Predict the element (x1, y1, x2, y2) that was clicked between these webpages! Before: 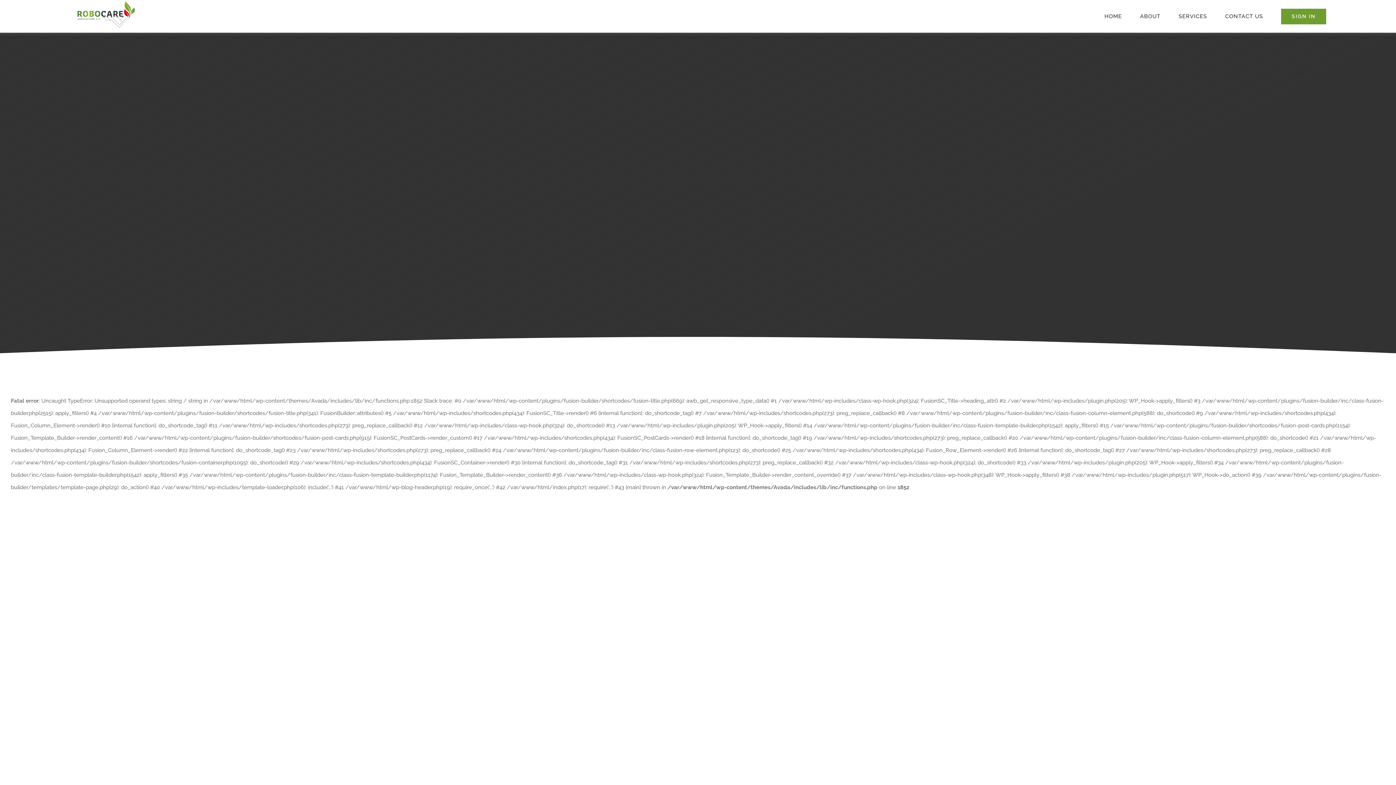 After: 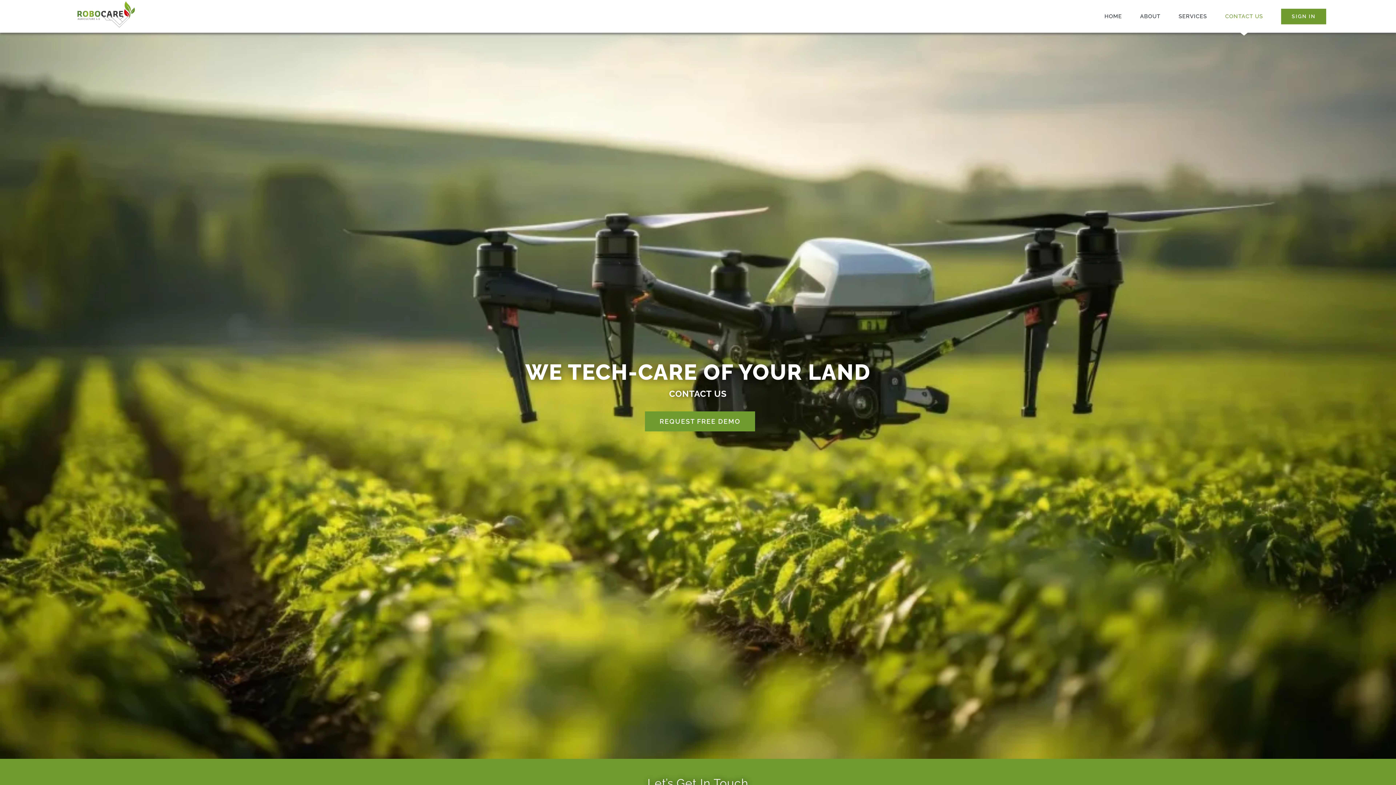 Action: bbox: (1225, 0, 1263, 32) label: CONTACT US